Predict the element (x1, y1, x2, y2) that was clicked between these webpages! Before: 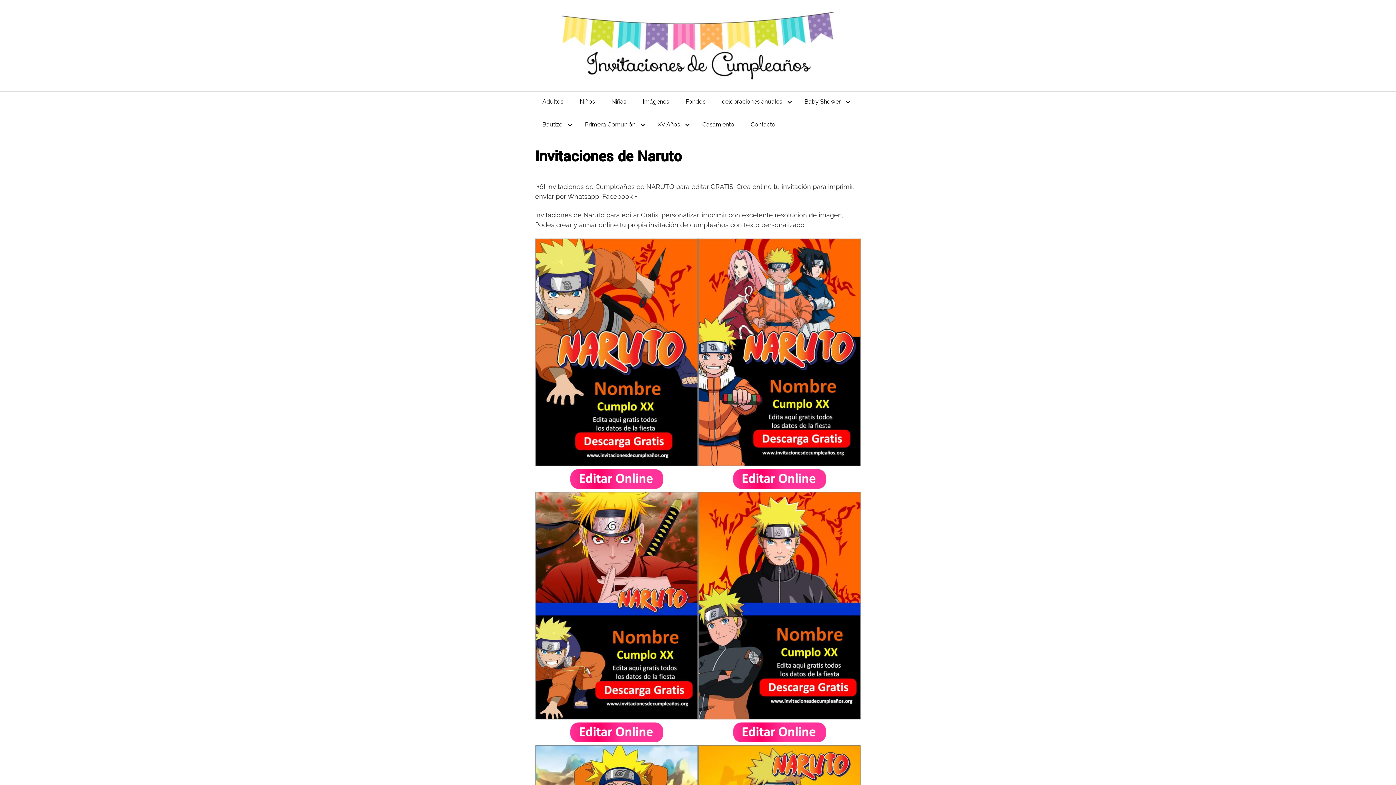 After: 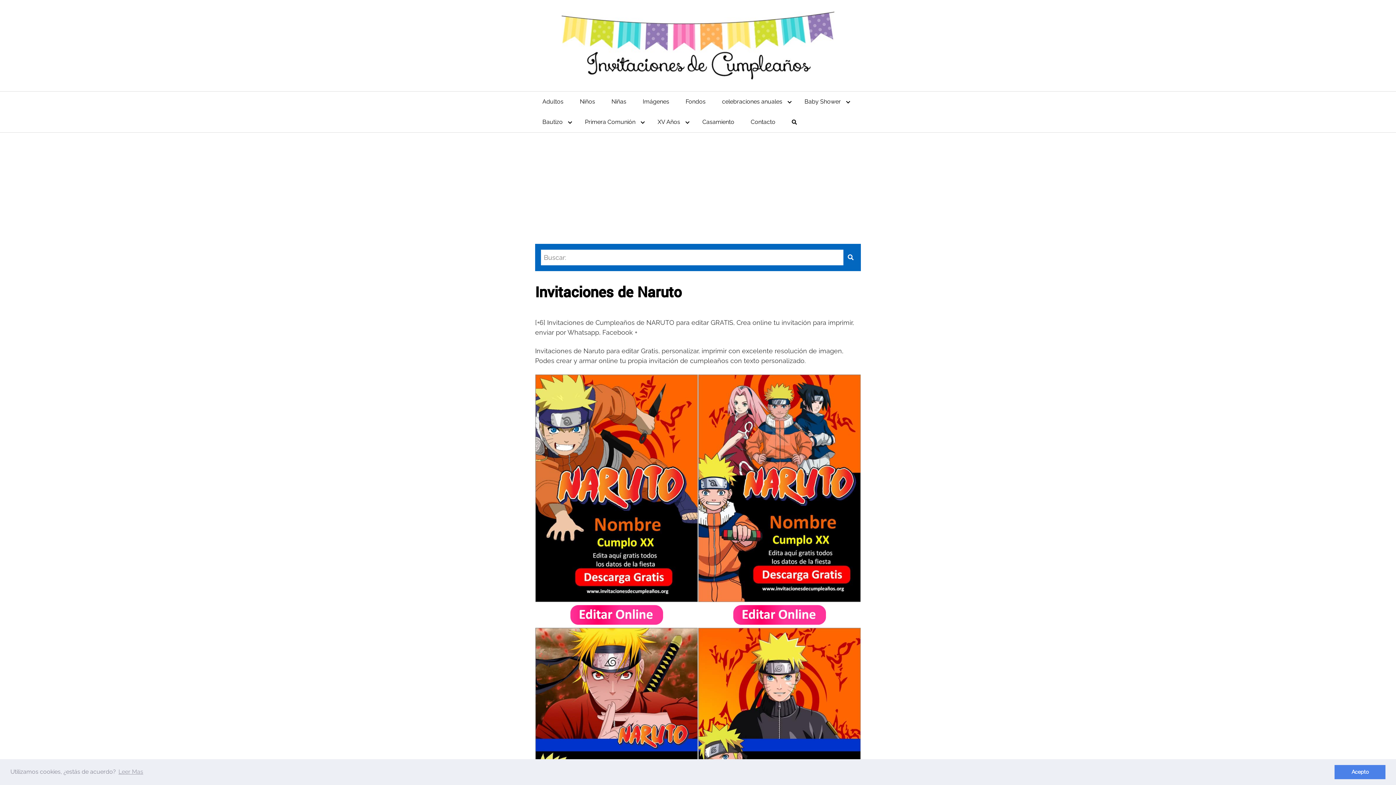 Action: bbox: (784, 112, 799, 126)